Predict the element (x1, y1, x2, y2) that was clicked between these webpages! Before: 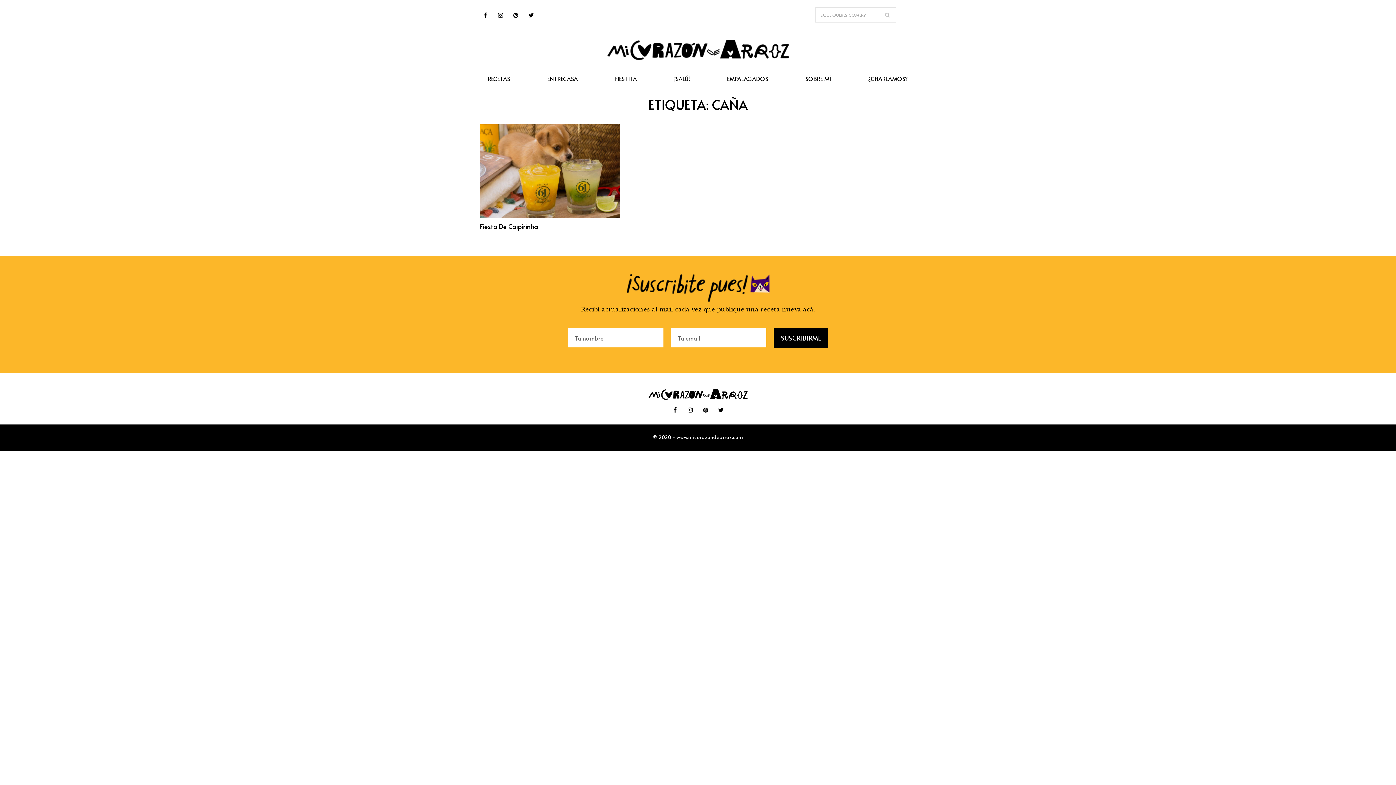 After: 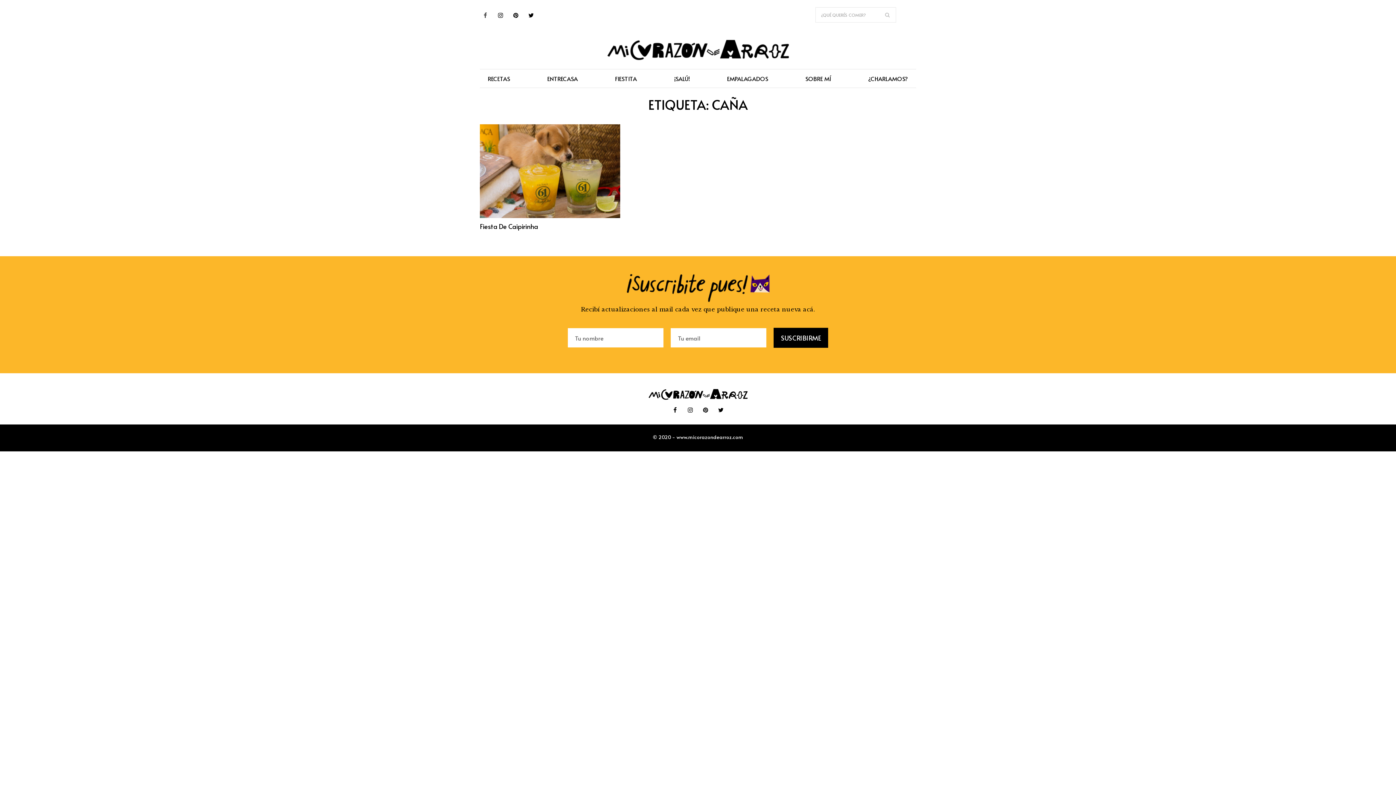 Action: bbox: (478, 8, 492, 21)